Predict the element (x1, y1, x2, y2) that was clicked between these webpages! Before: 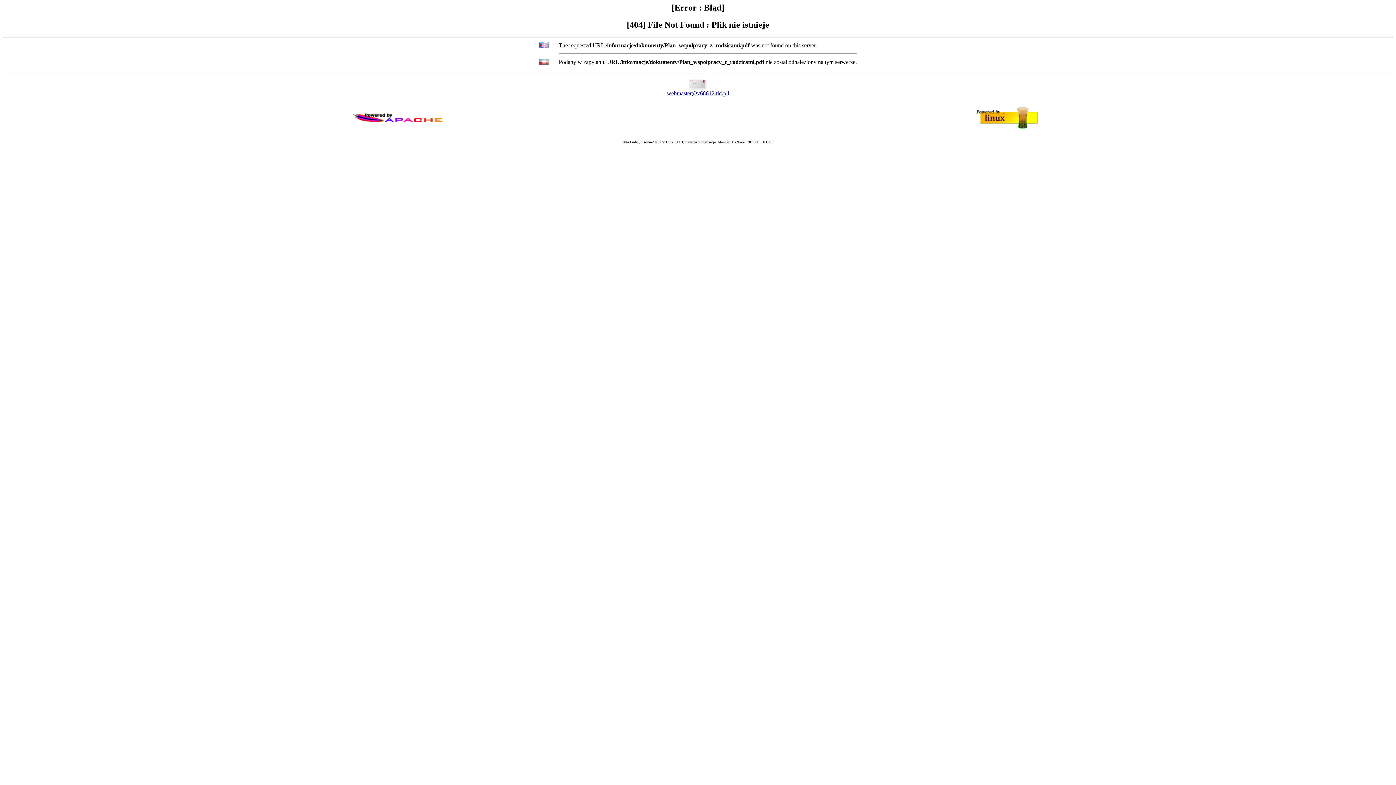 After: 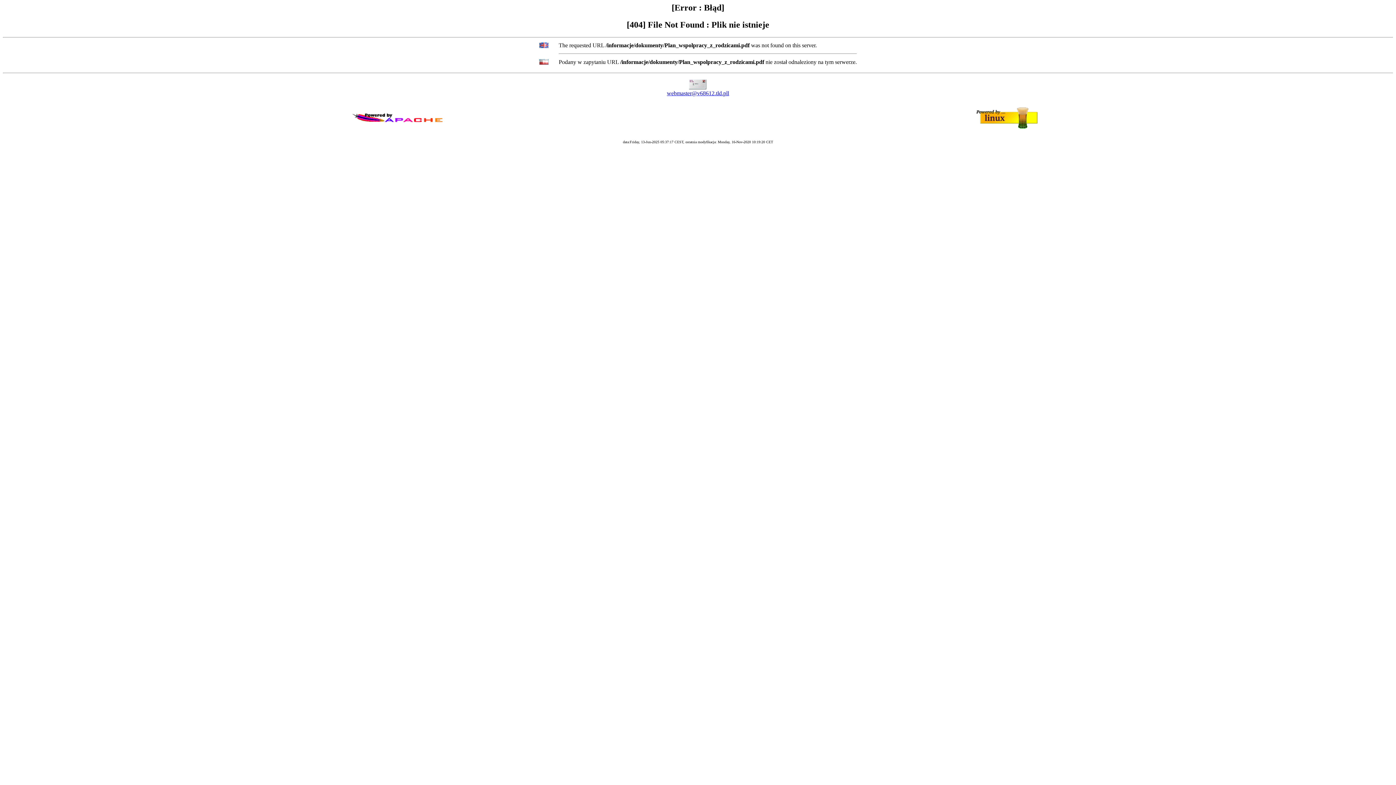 Action: label: webmaster@v68612.tld.pll bbox: (667, 90, 729, 96)